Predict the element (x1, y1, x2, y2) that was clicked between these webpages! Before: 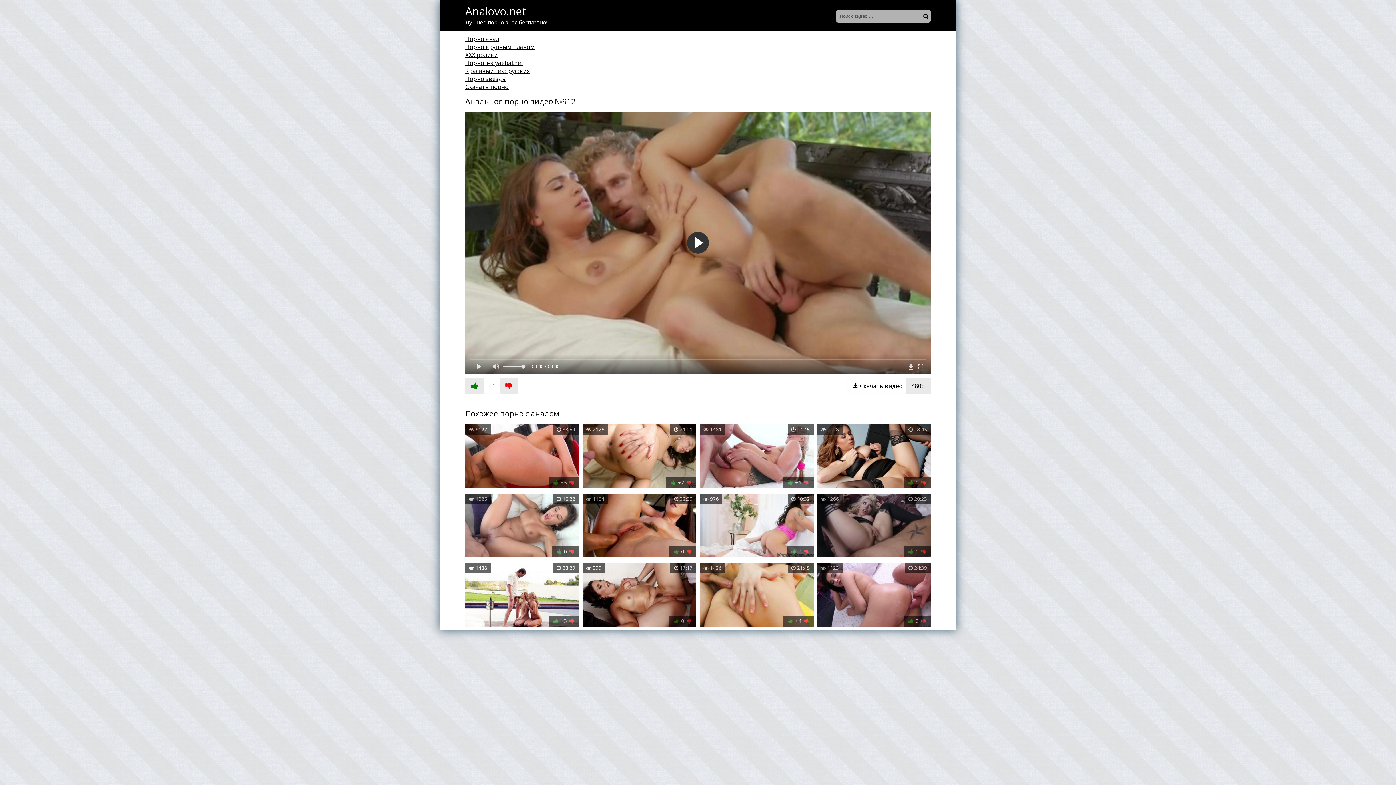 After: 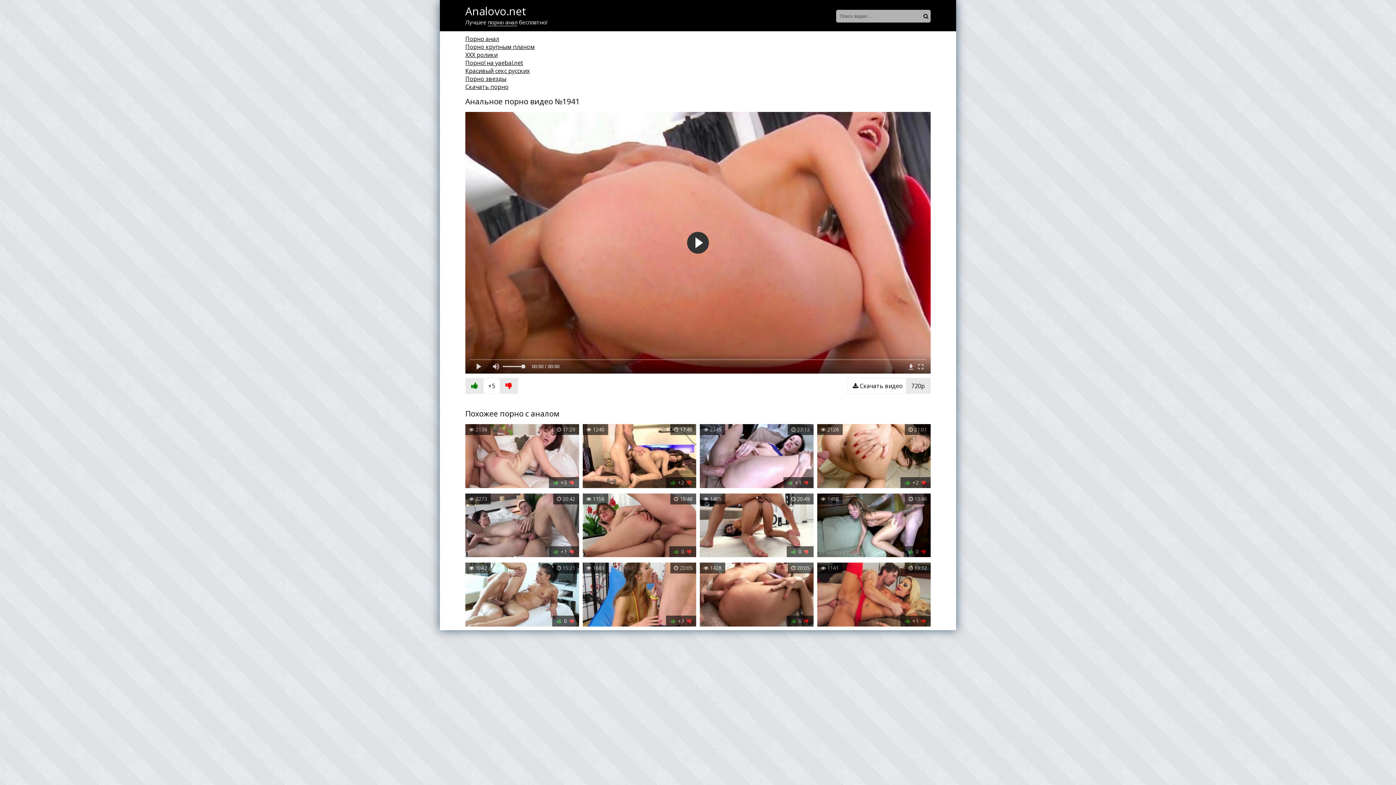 Action: bbox: (465, 424, 579, 490) label:  33:54
 6122
 +5 